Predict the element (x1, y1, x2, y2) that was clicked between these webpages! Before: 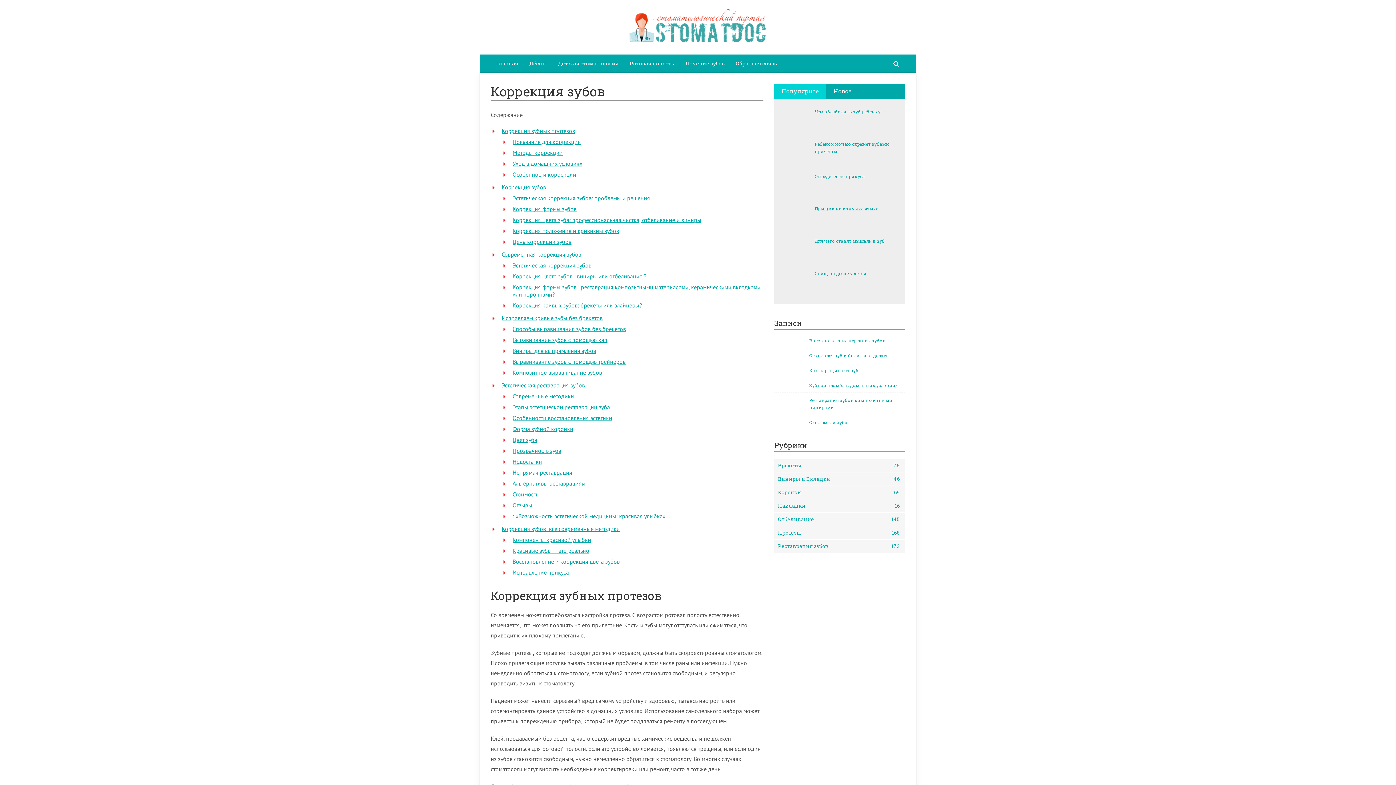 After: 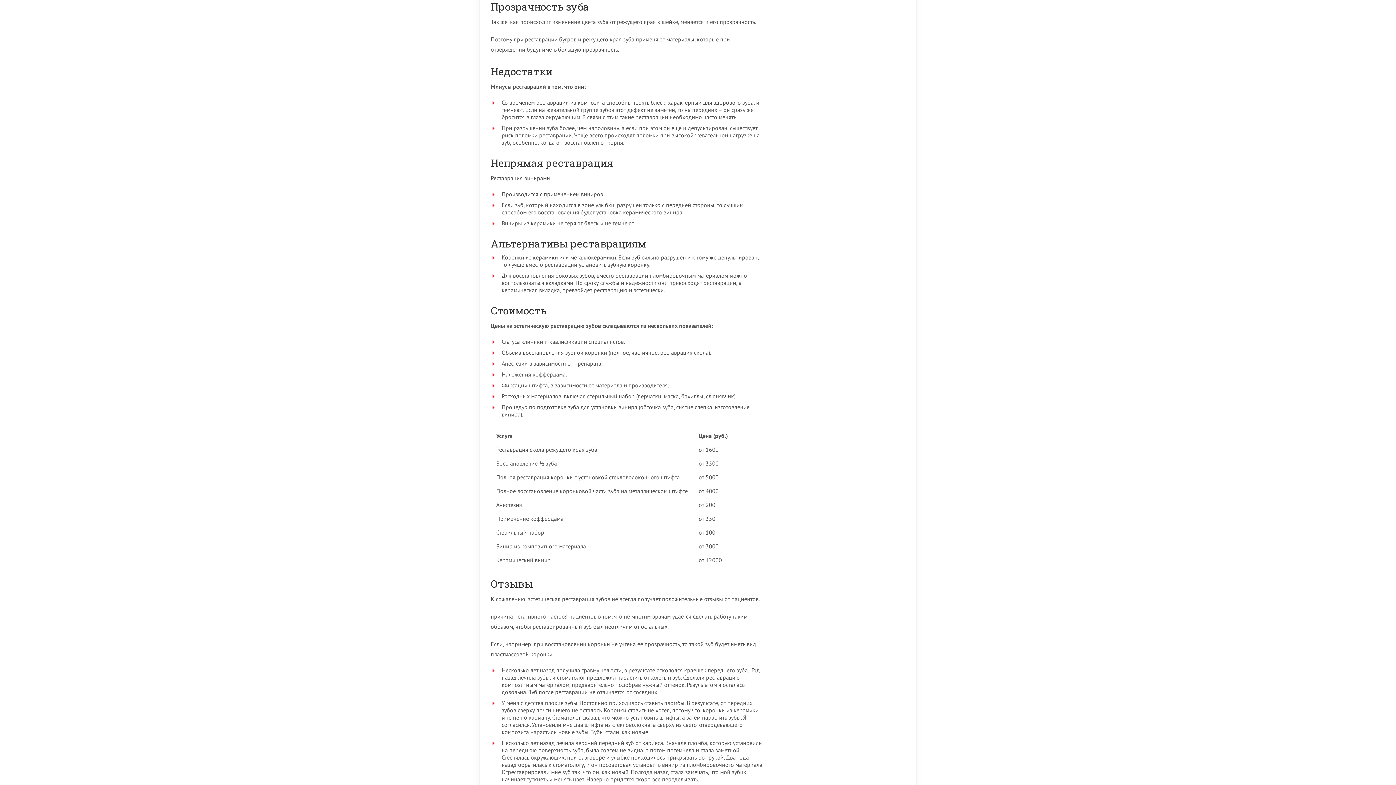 Action: bbox: (512, 447, 561, 454) label: Прозрачность зуба